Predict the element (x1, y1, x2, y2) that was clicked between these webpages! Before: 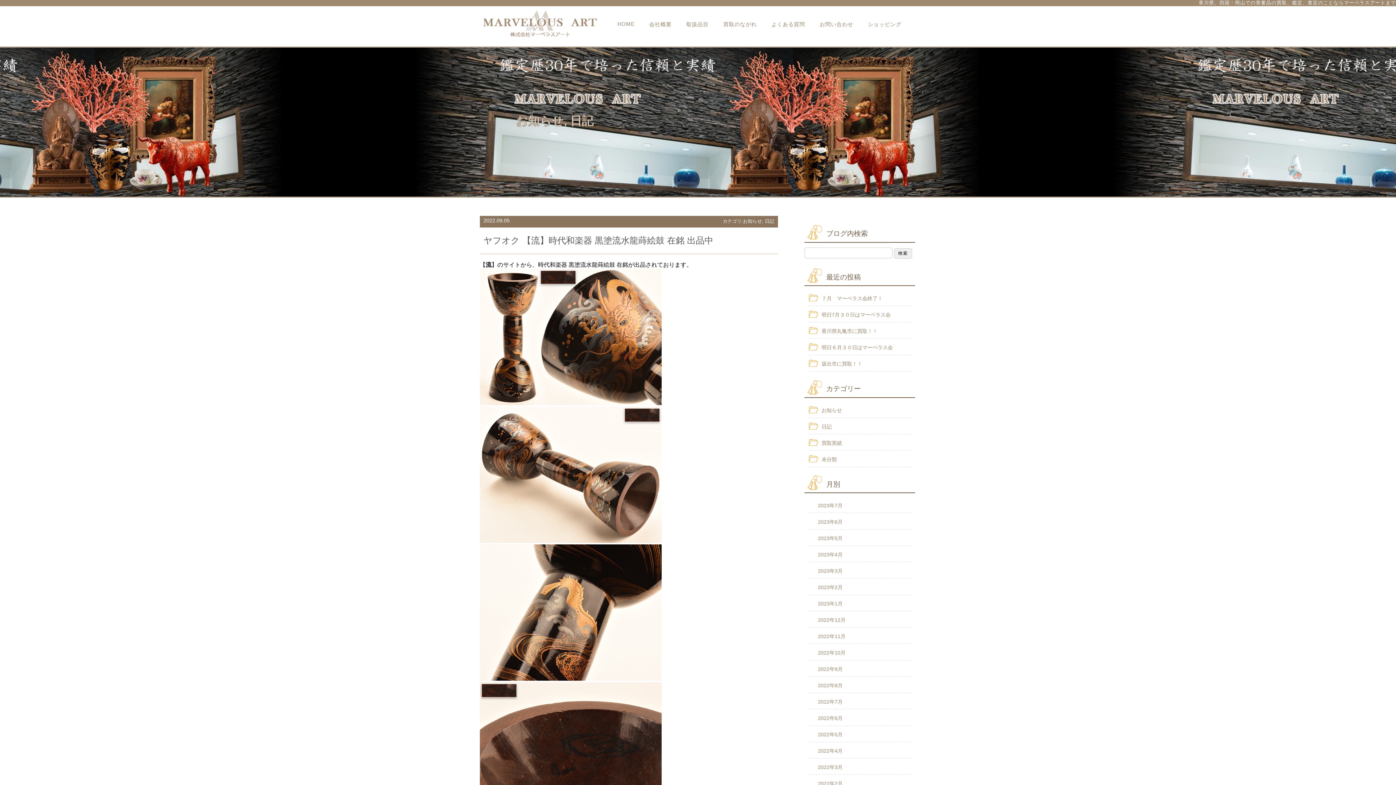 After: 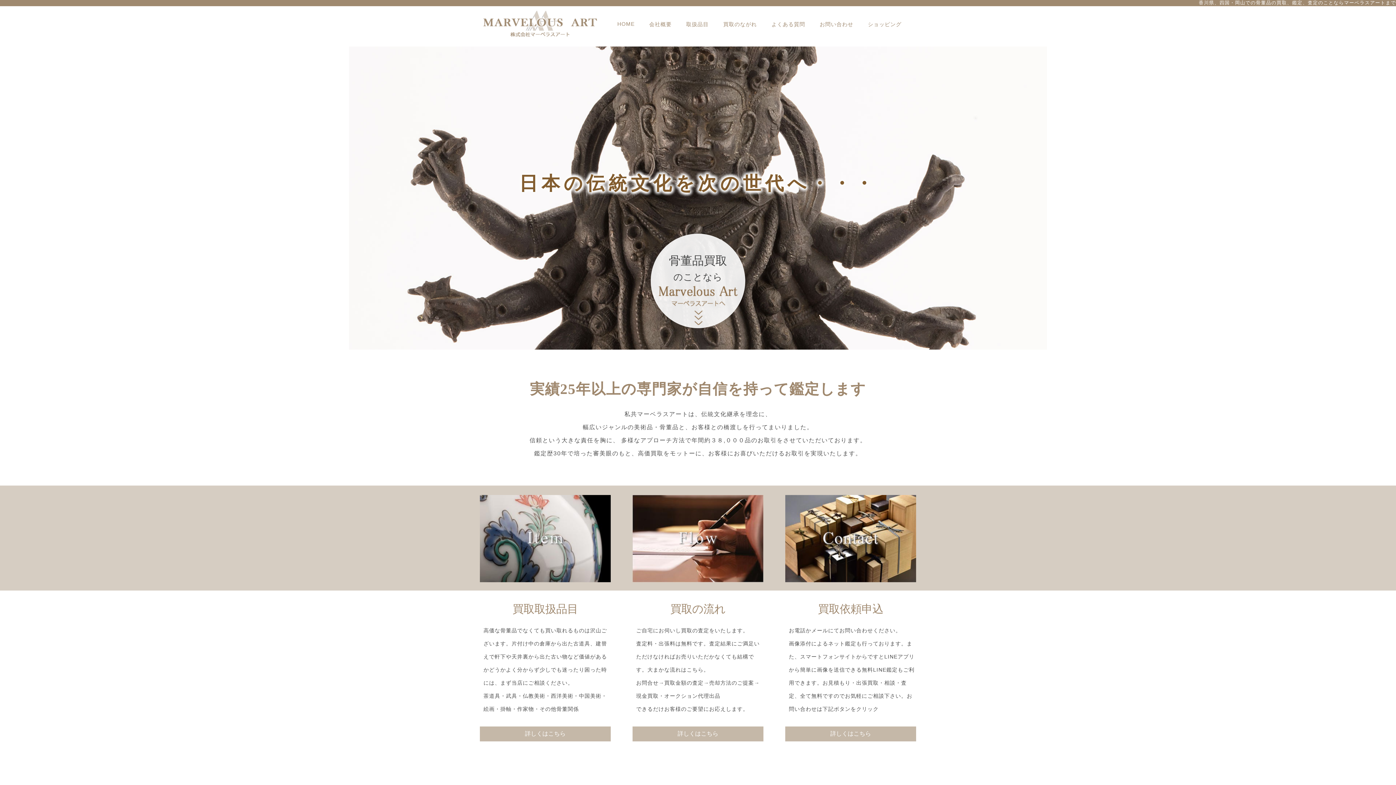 Action: bbox: (617, 21, 634, 26) label: HOME